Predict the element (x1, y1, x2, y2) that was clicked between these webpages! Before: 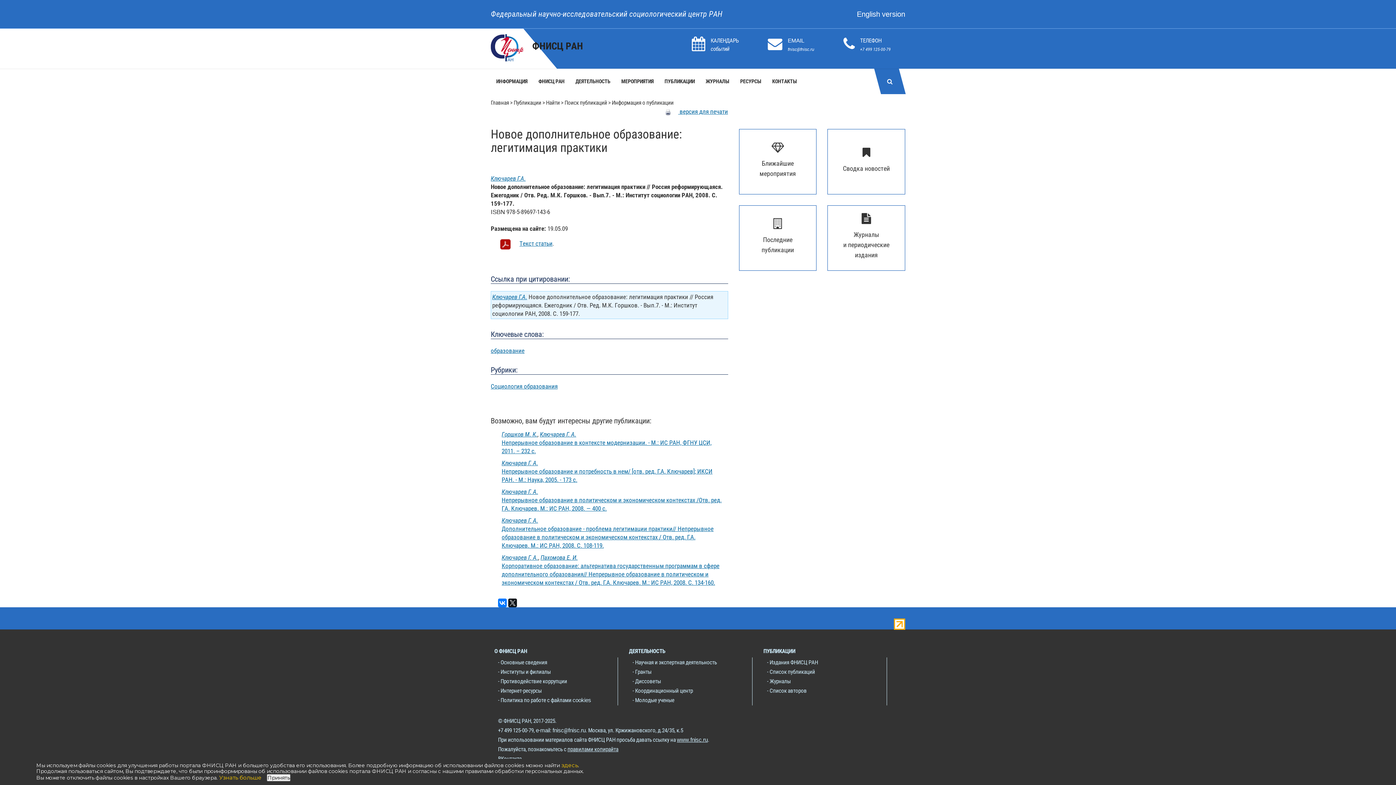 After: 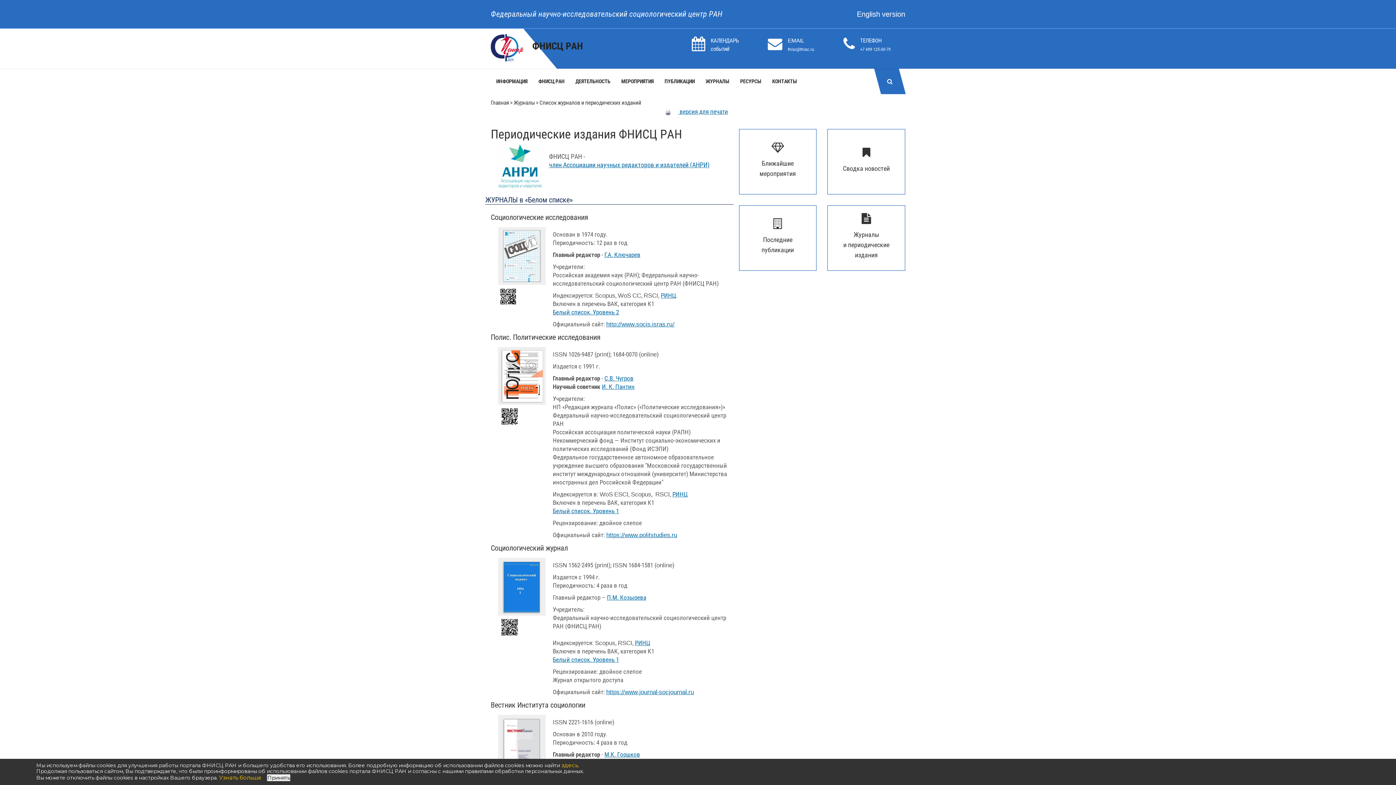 Action: bbox: (827, 205, 905, 270) label: Журналы
и периодические издания